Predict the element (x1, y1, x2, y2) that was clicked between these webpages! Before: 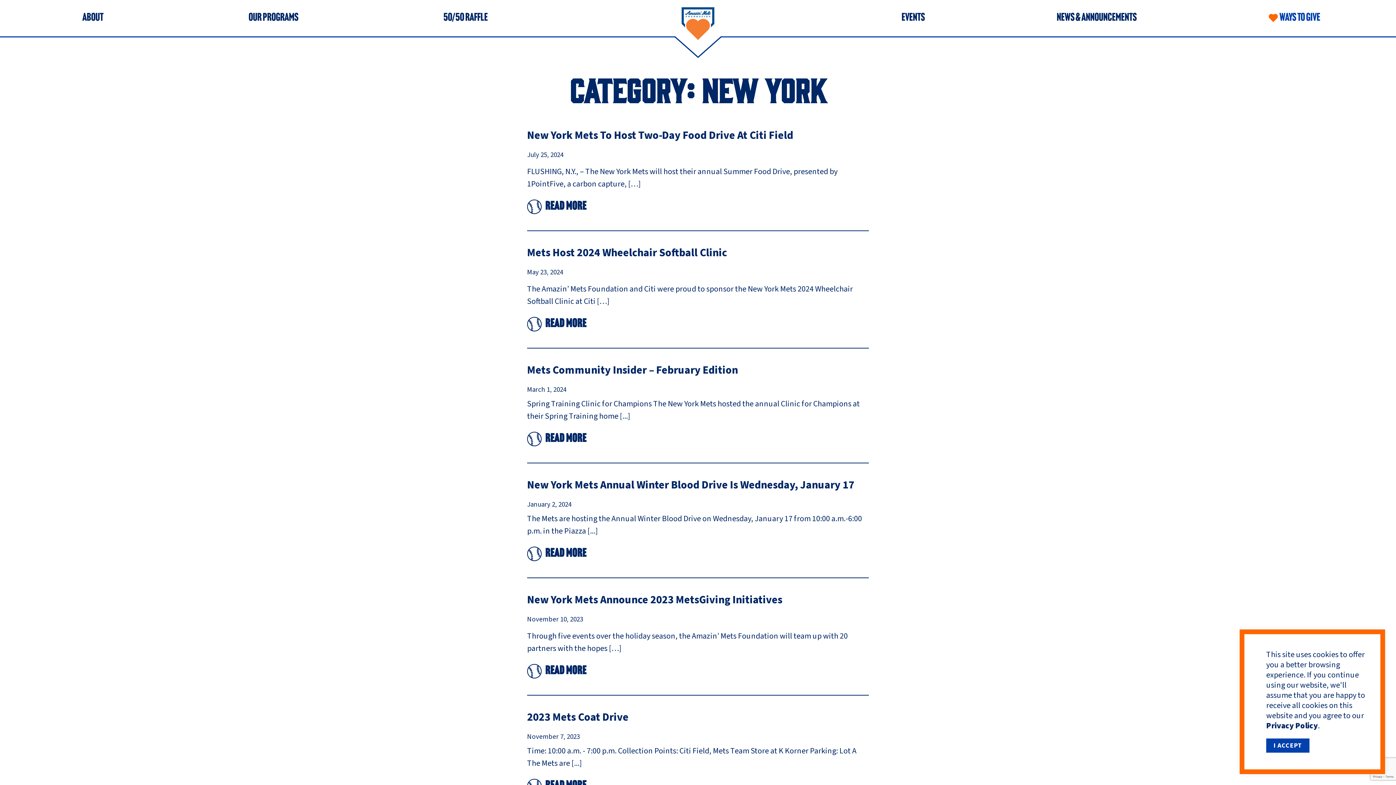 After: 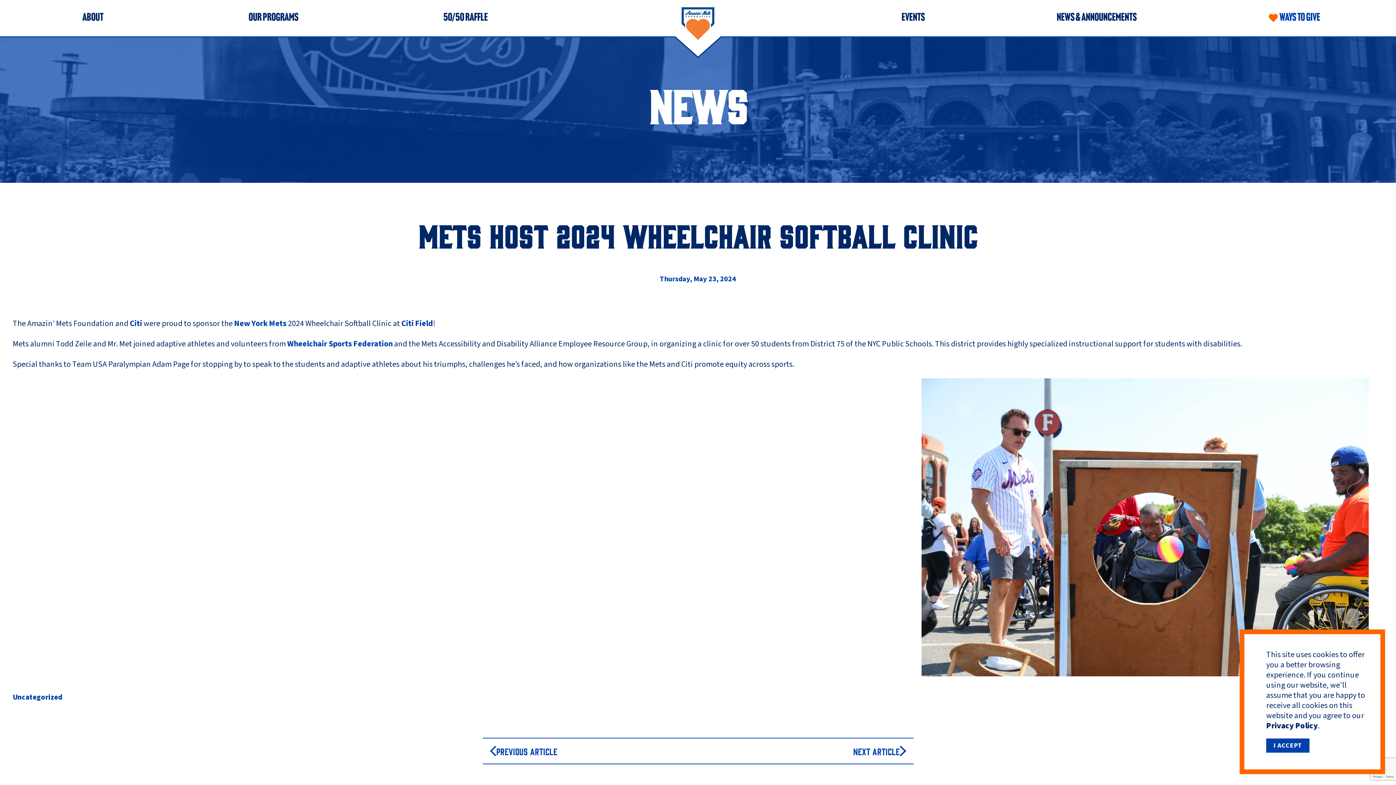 Action: bbox: (527, 314, 593, 333) label: Read More